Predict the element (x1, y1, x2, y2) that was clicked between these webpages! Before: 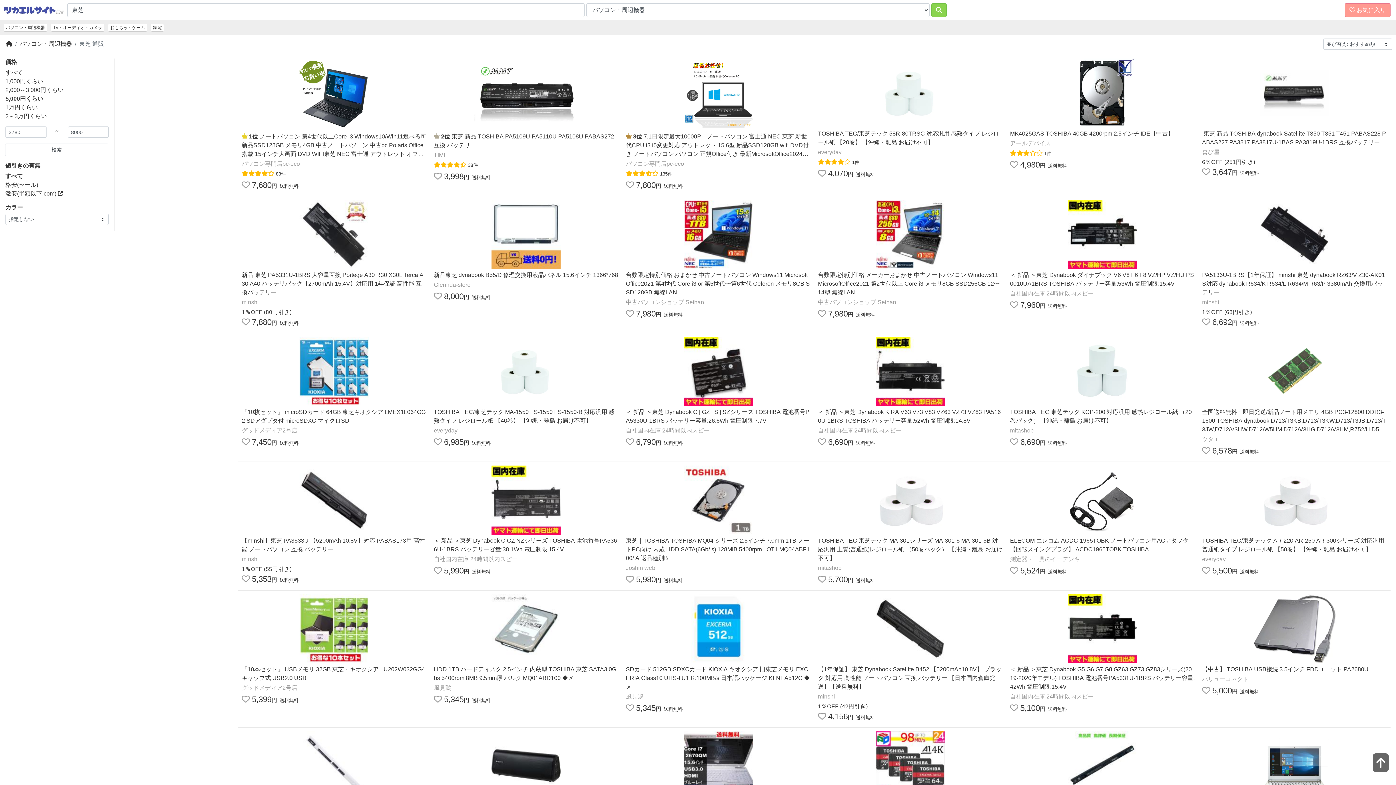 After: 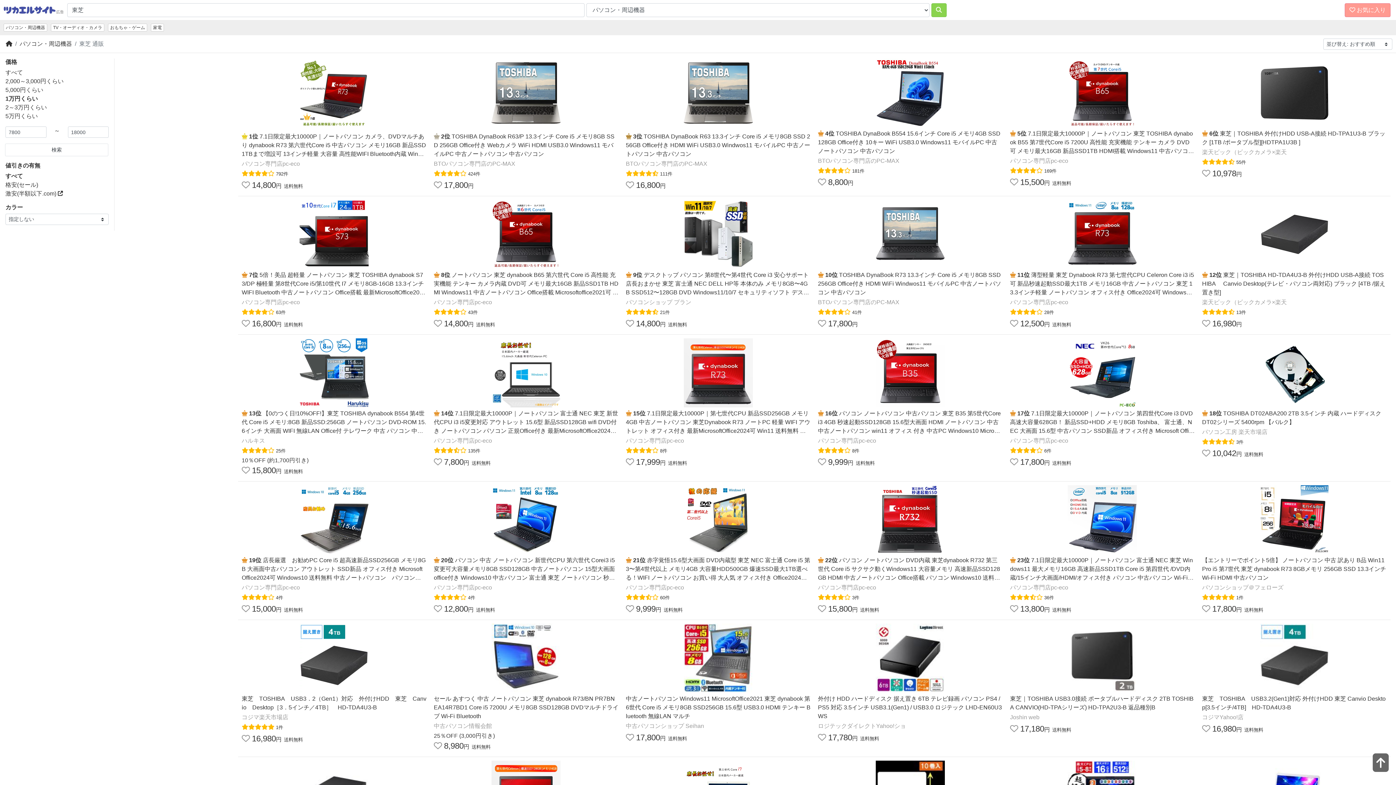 Action: bbox: (5, 104, 37, 110) label: 1万円くらい